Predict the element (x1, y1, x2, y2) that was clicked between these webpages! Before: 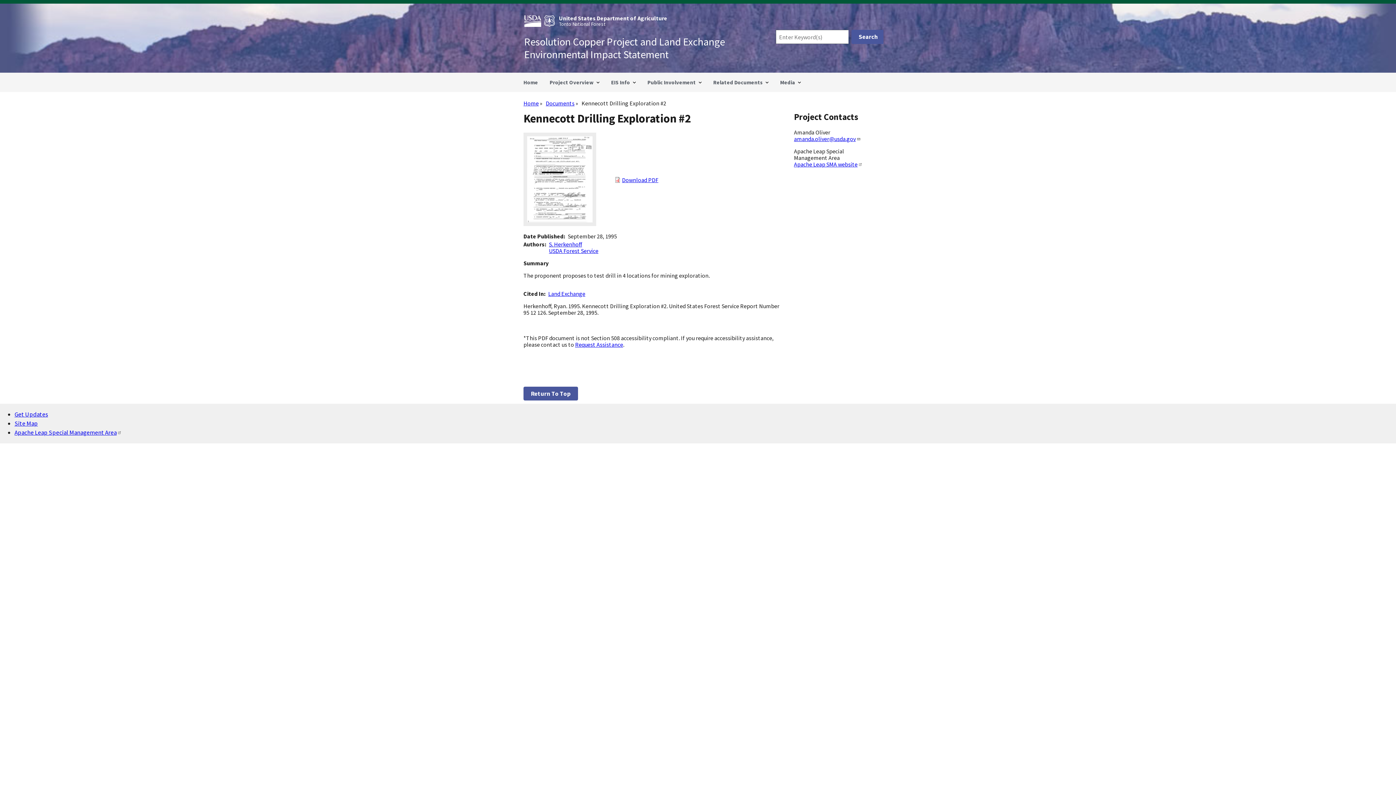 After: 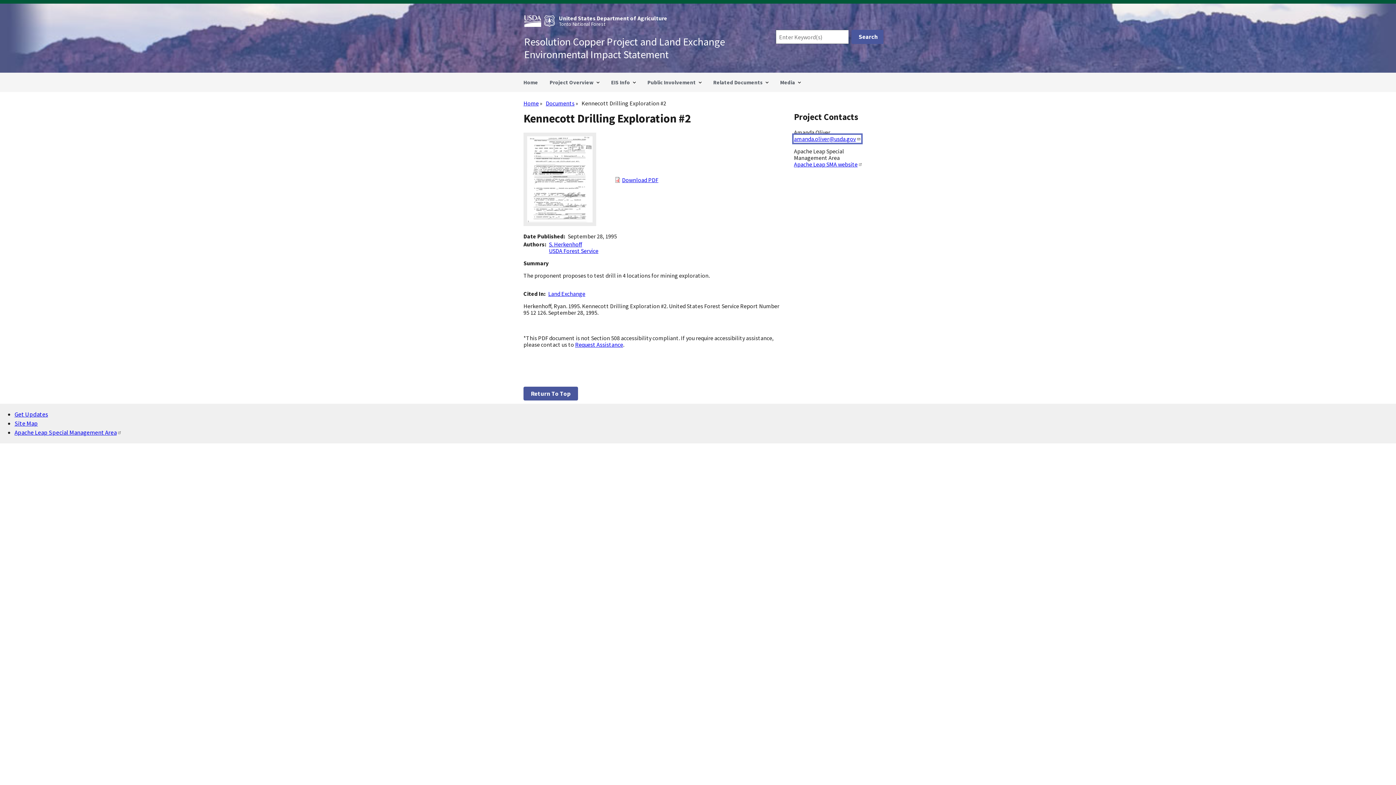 Action: label: amanda.oliver@usda.gov bbox: (794, 135, 861, 142)